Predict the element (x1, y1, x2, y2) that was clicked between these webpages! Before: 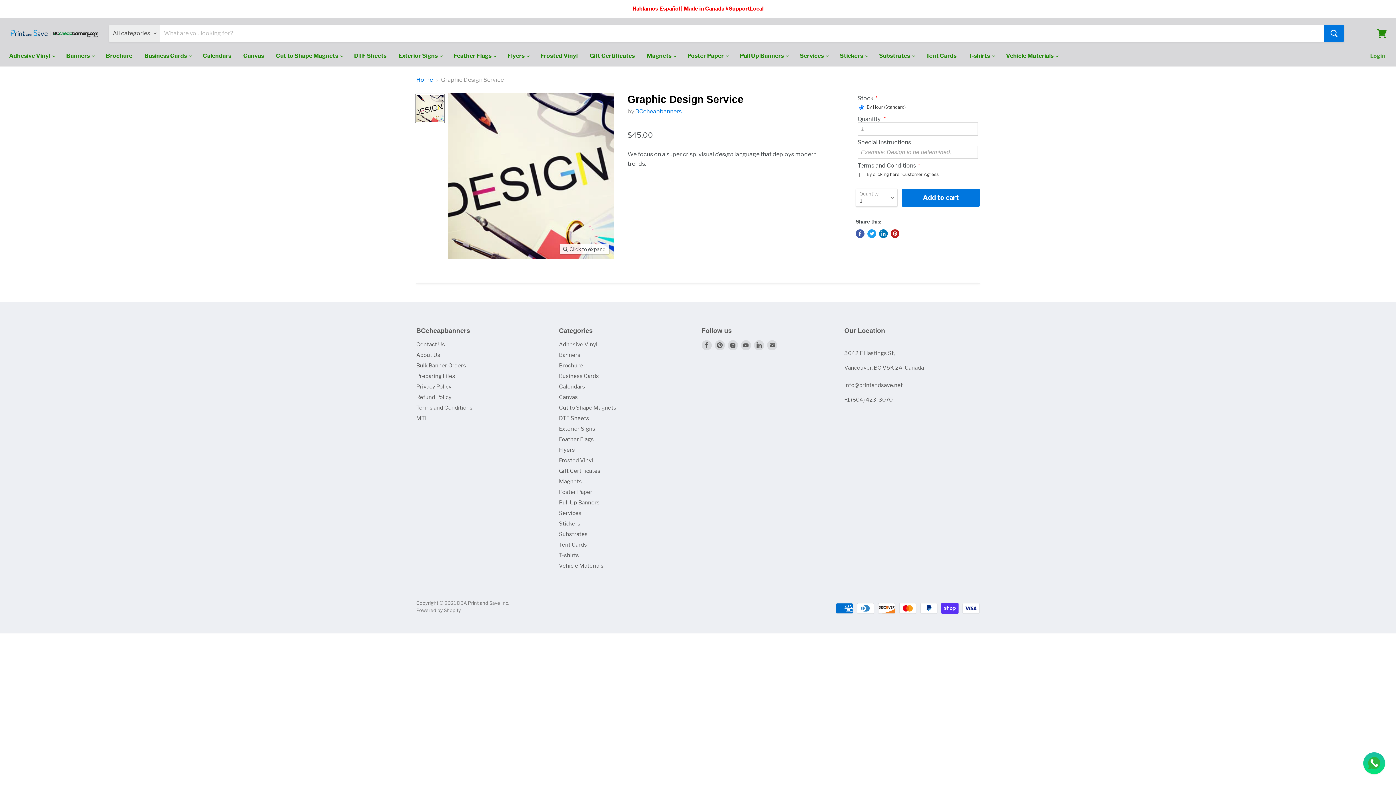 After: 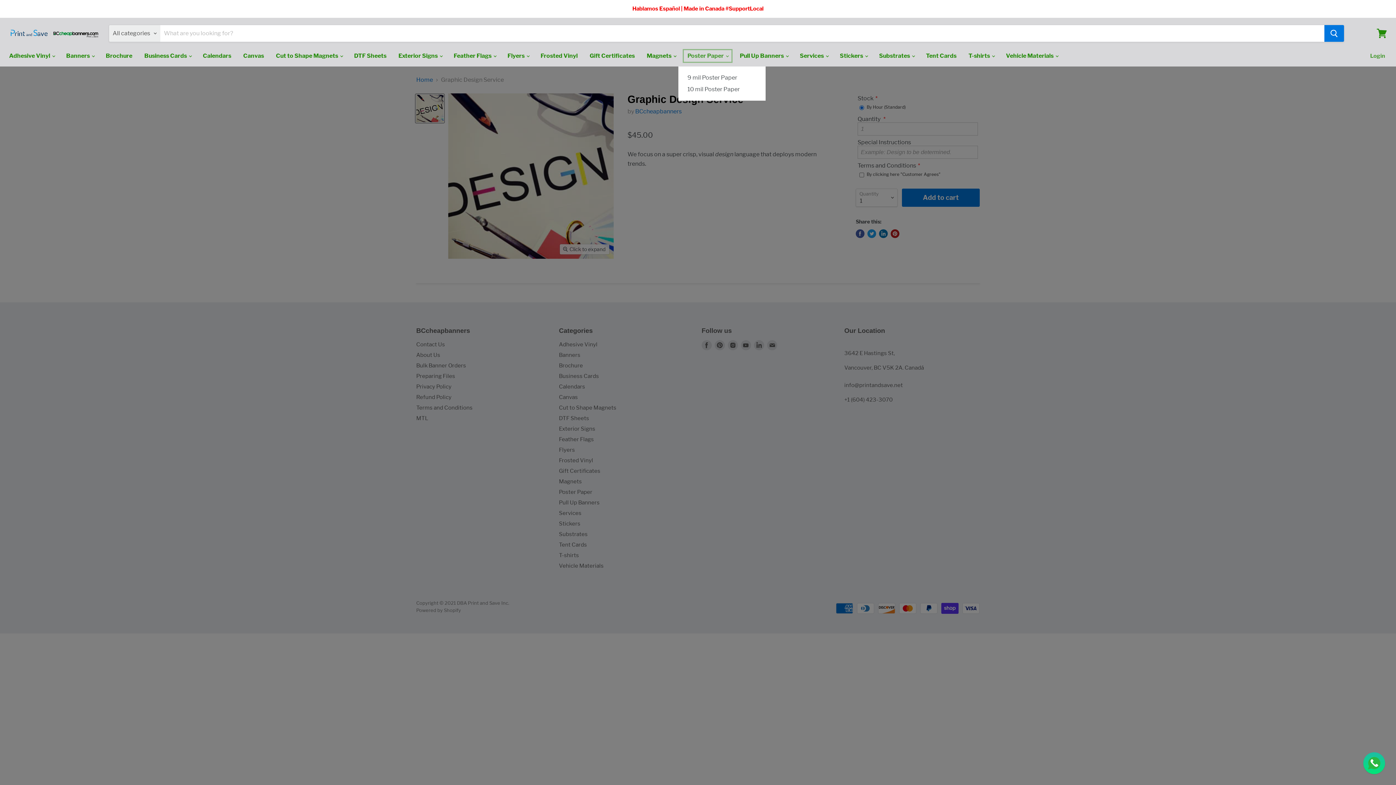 Action: bbox: (682, 48, 733, 63) label: Poster Paper 